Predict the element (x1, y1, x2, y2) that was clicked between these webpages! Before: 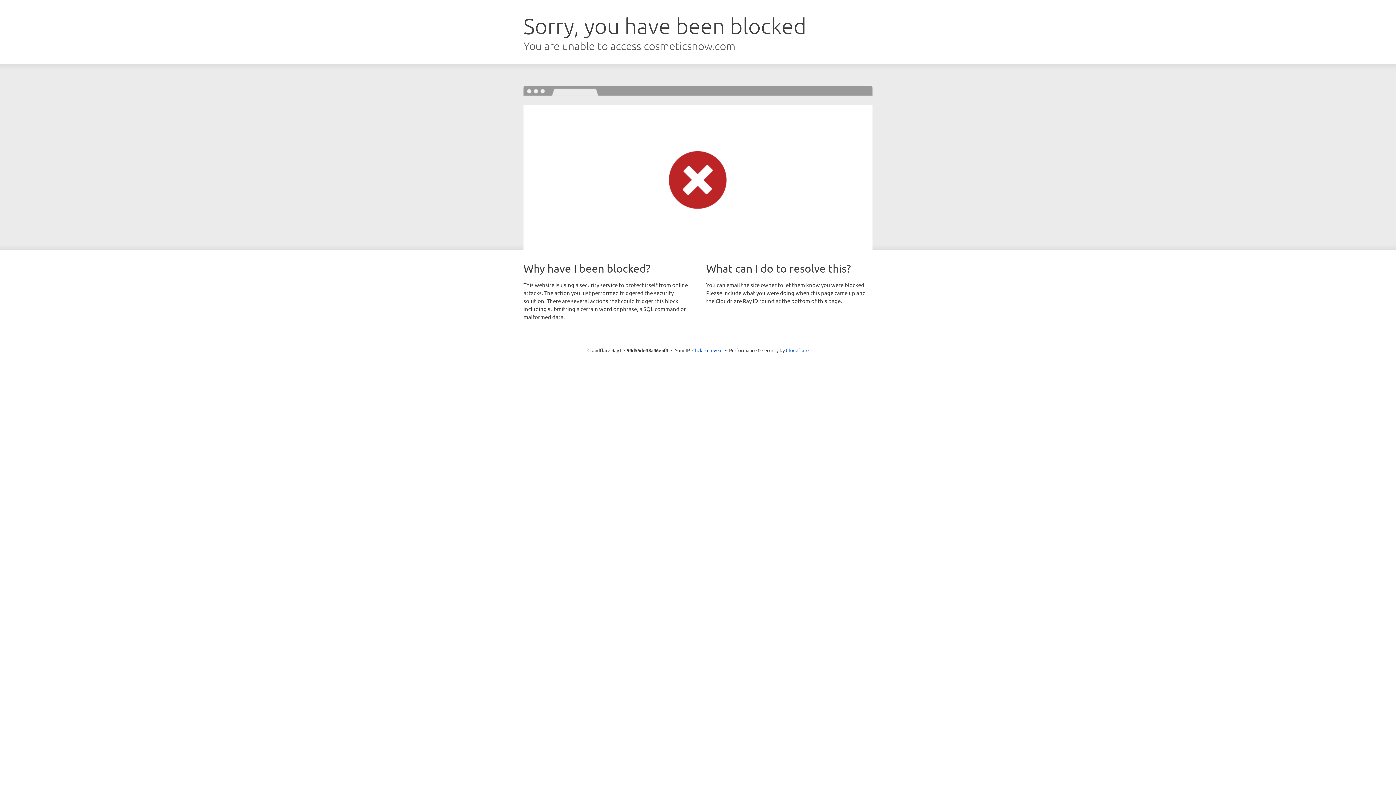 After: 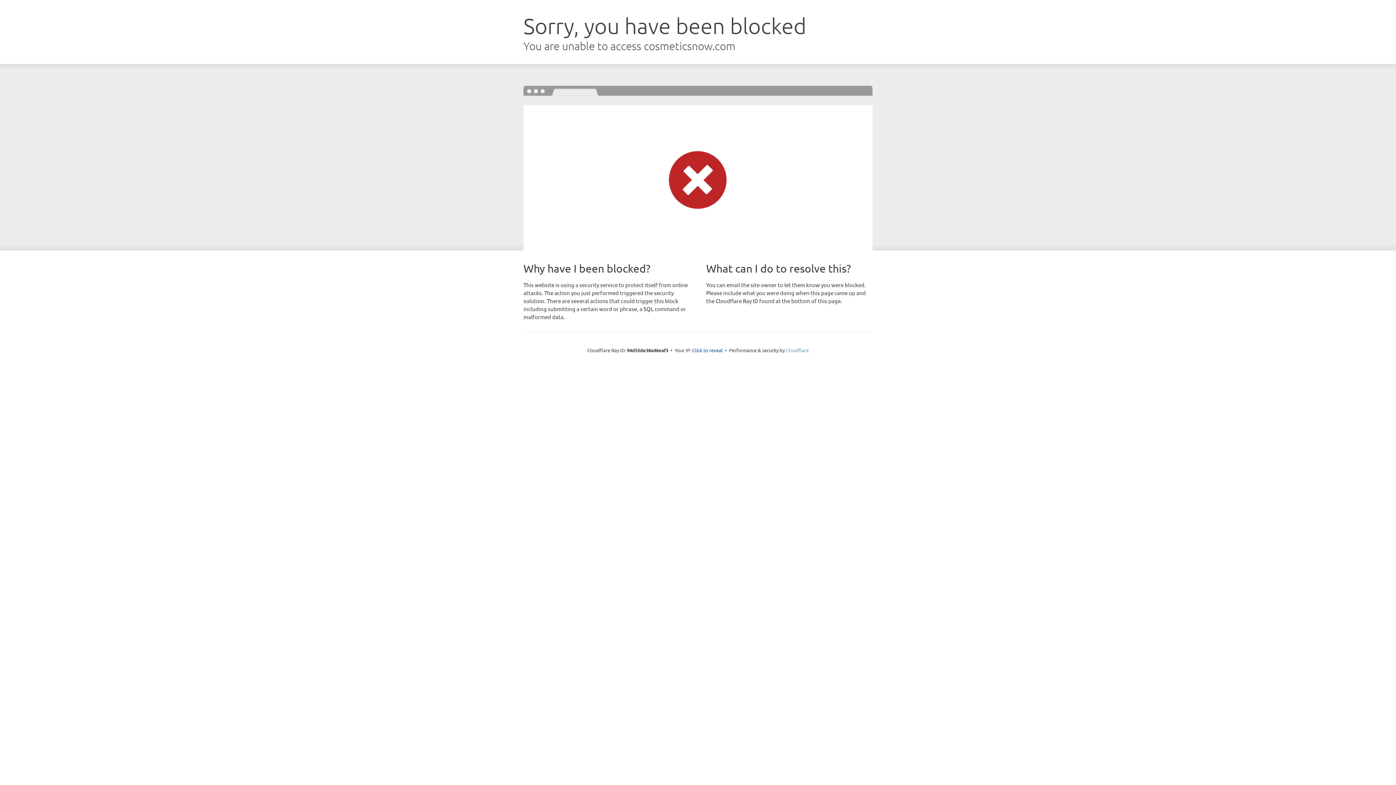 Action: bbox: (786, 347, 808, 353) label: Cloudflare